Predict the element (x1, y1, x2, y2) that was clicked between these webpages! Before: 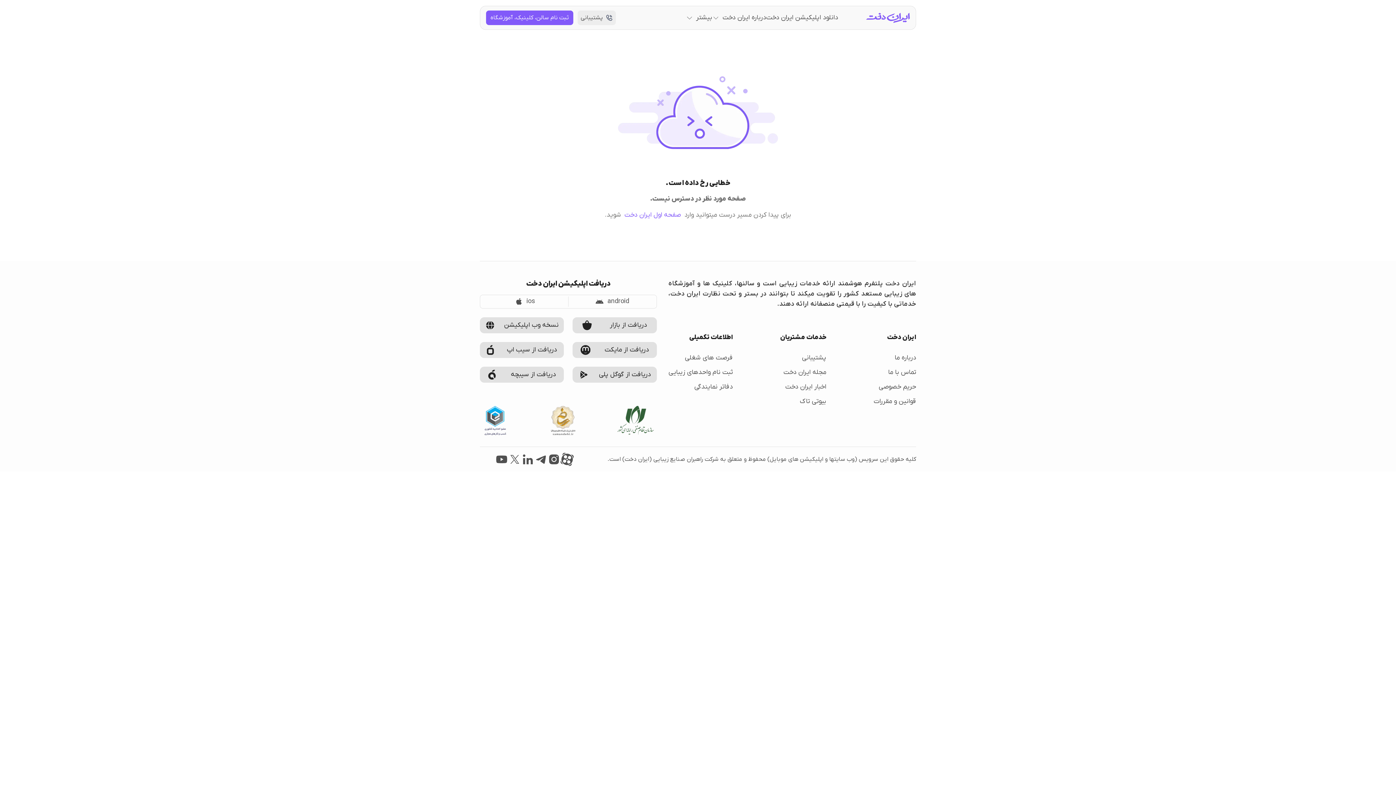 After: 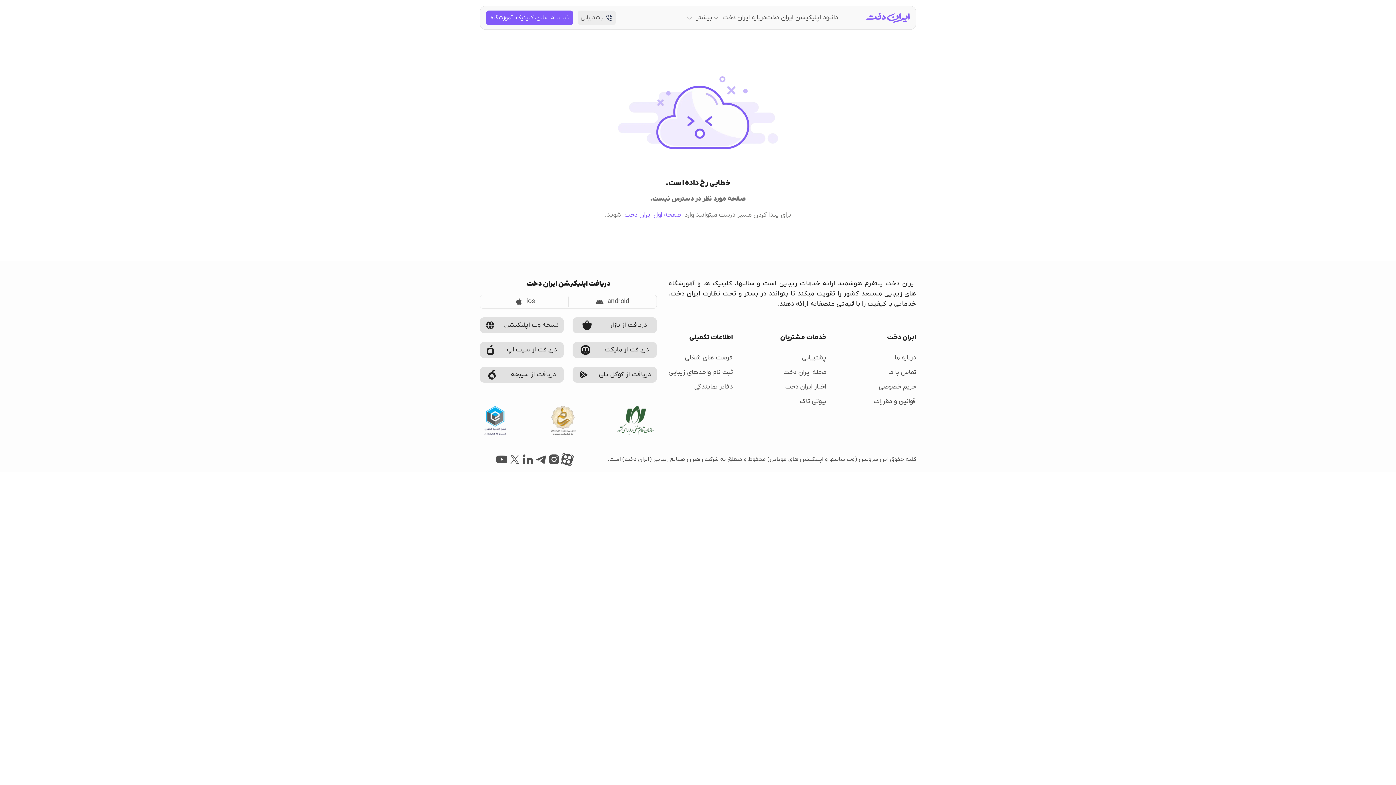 Action: bbox: (616, 406, 655, 435)